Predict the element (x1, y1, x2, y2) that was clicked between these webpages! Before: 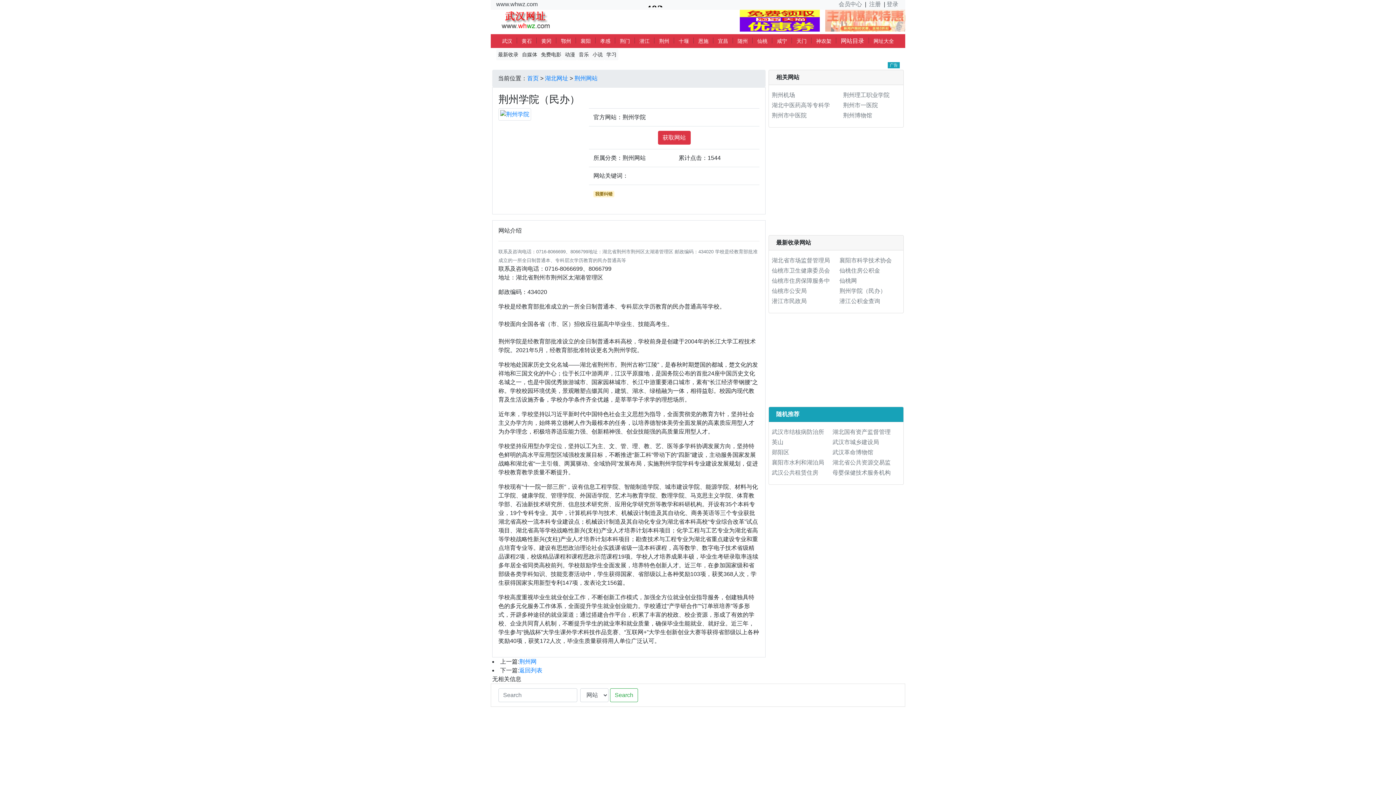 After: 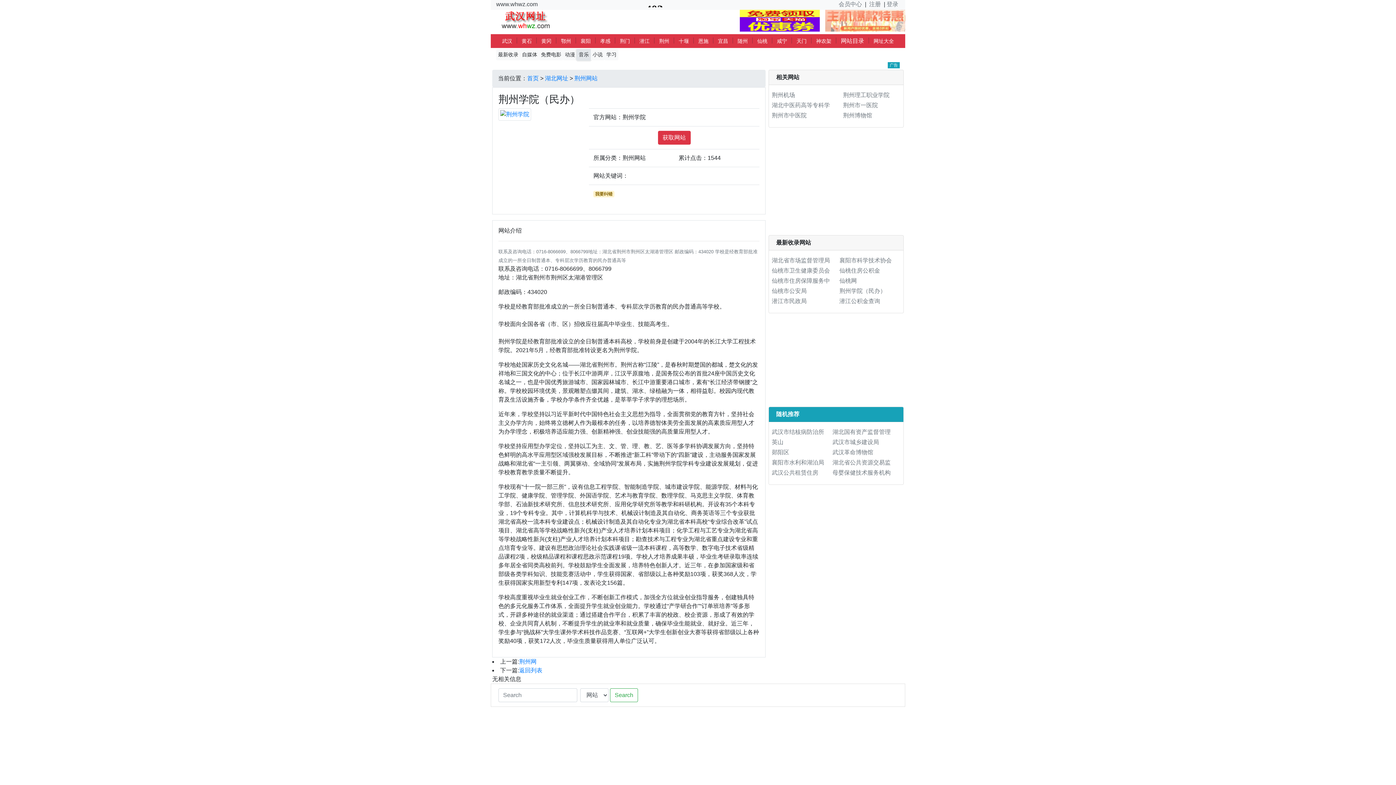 Action: bbox: (577, 49, 590, 60) label: 音乐